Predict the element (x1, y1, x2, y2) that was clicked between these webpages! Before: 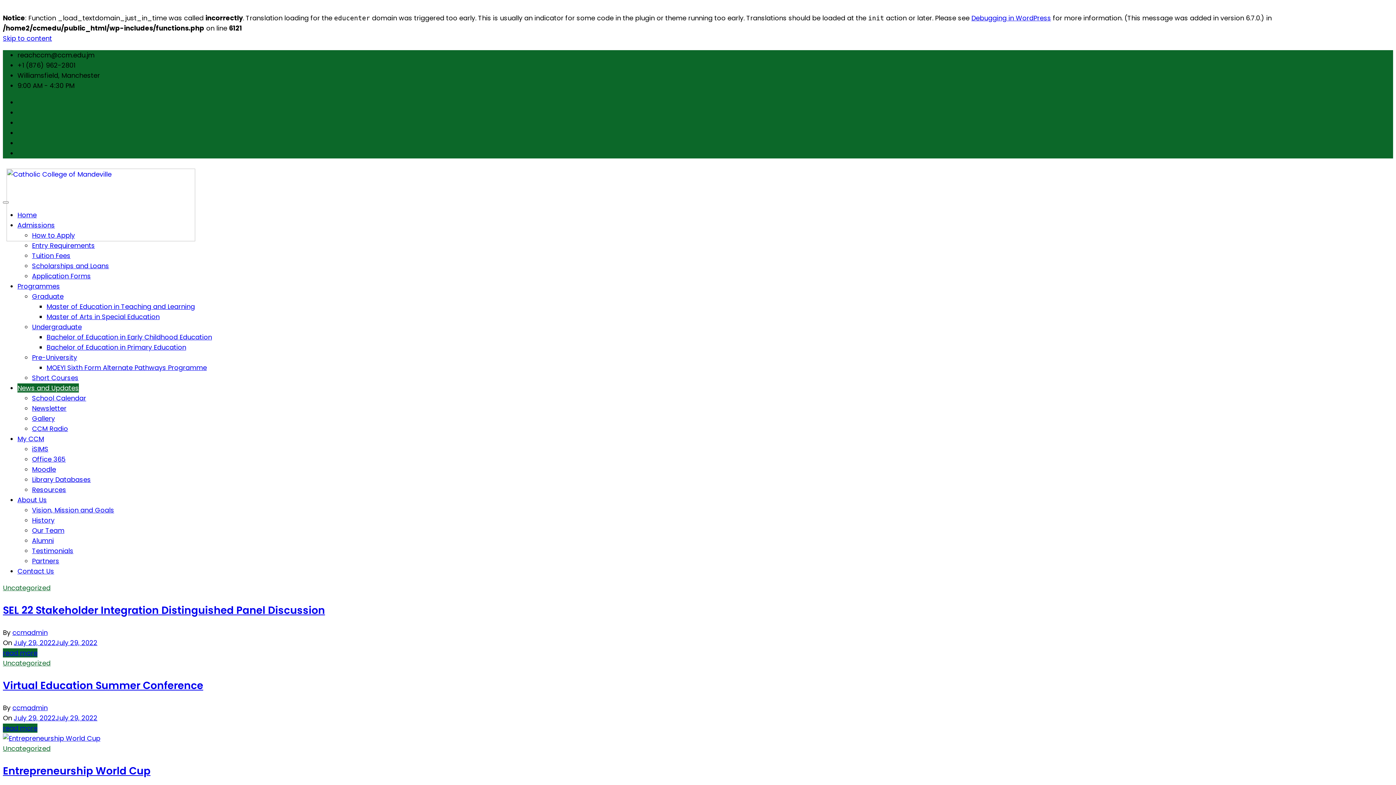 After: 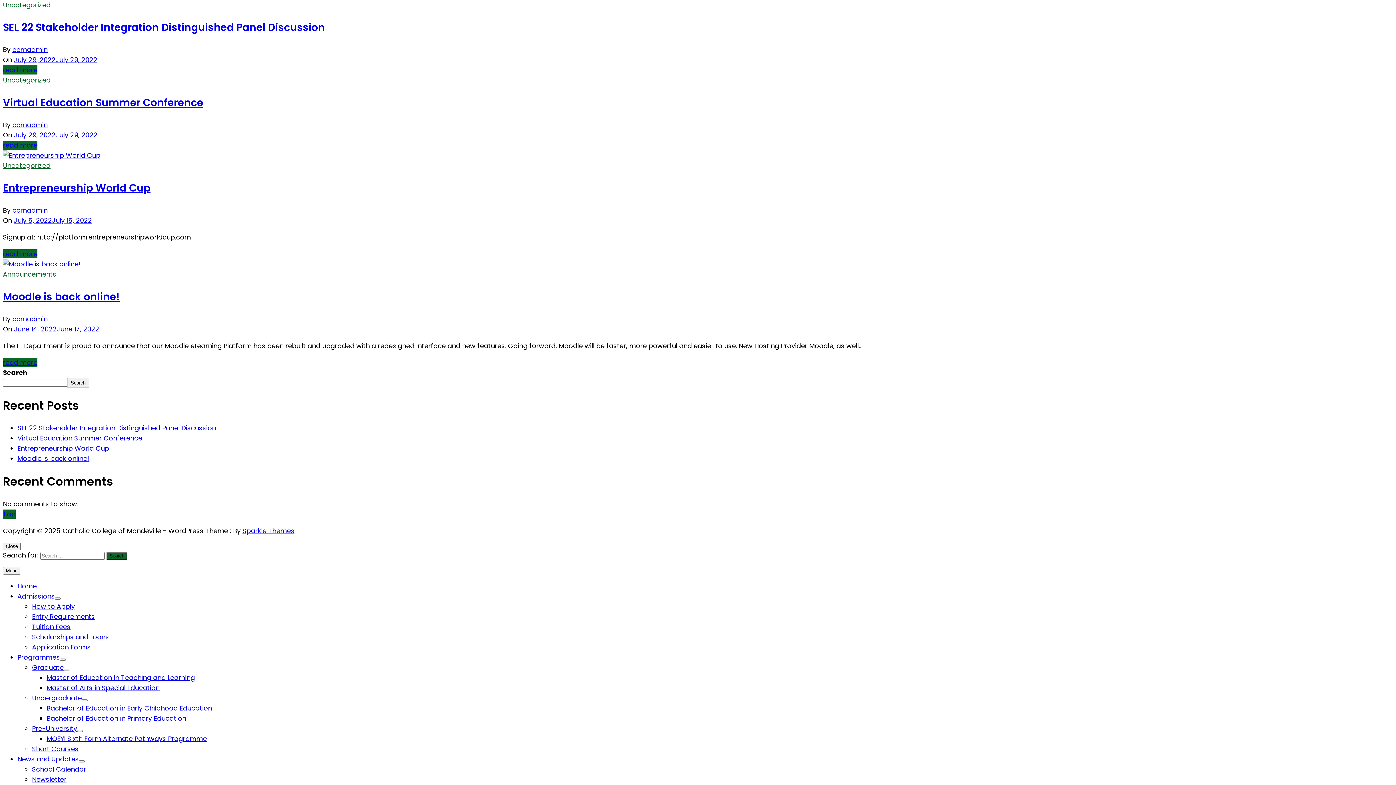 Action: label: Skip to content bbox: (2, 33, 52, 42)